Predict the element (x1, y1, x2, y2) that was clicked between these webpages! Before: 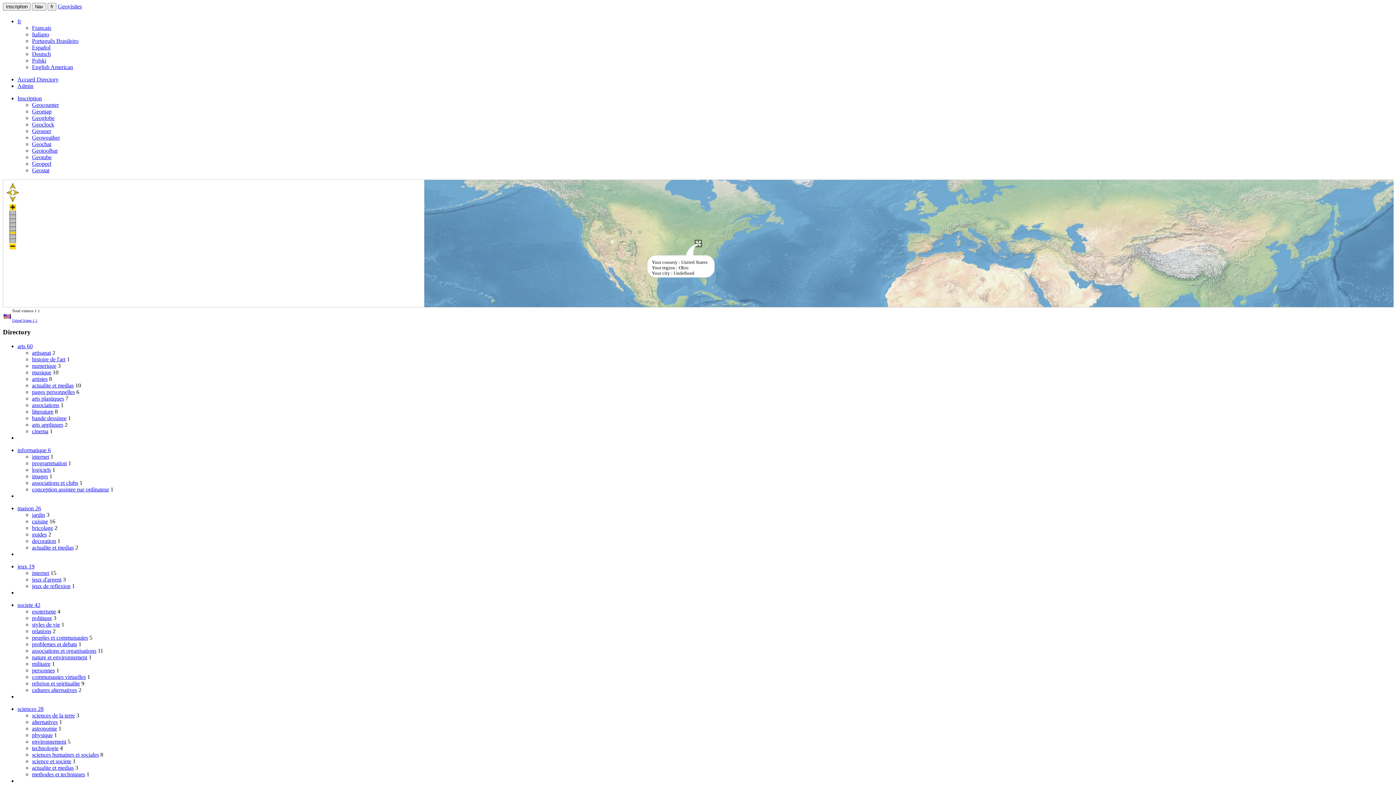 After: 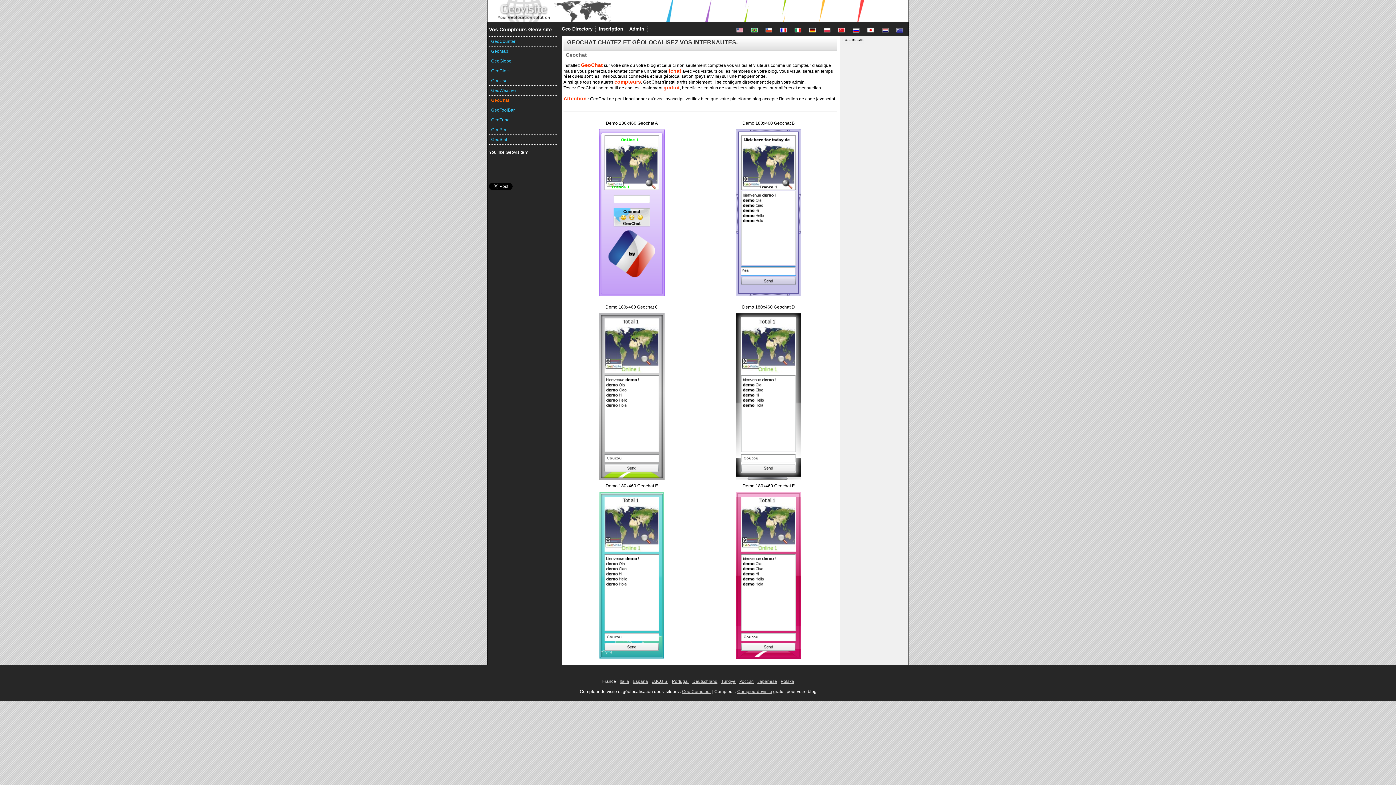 Action: bbox: (32, 141, 51, 147) label: Geochat